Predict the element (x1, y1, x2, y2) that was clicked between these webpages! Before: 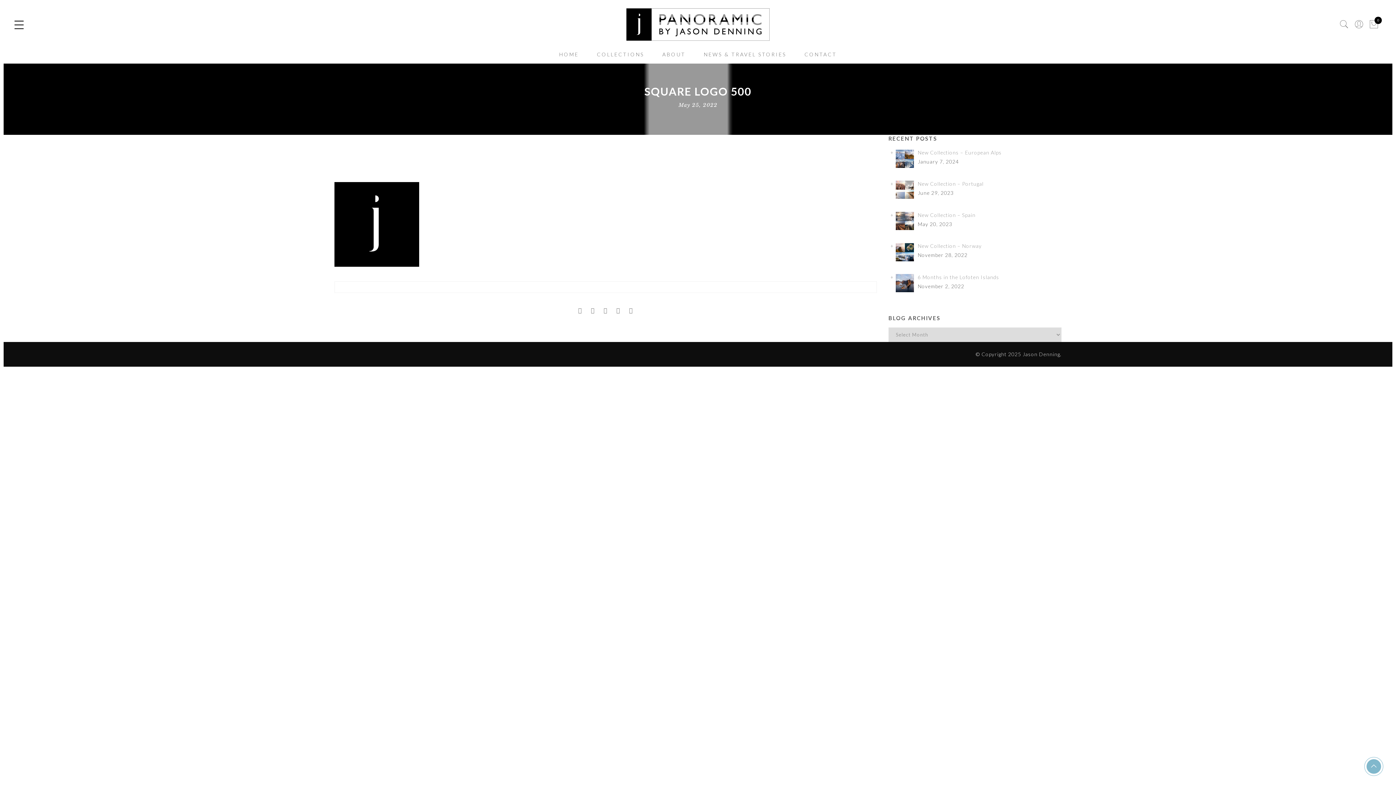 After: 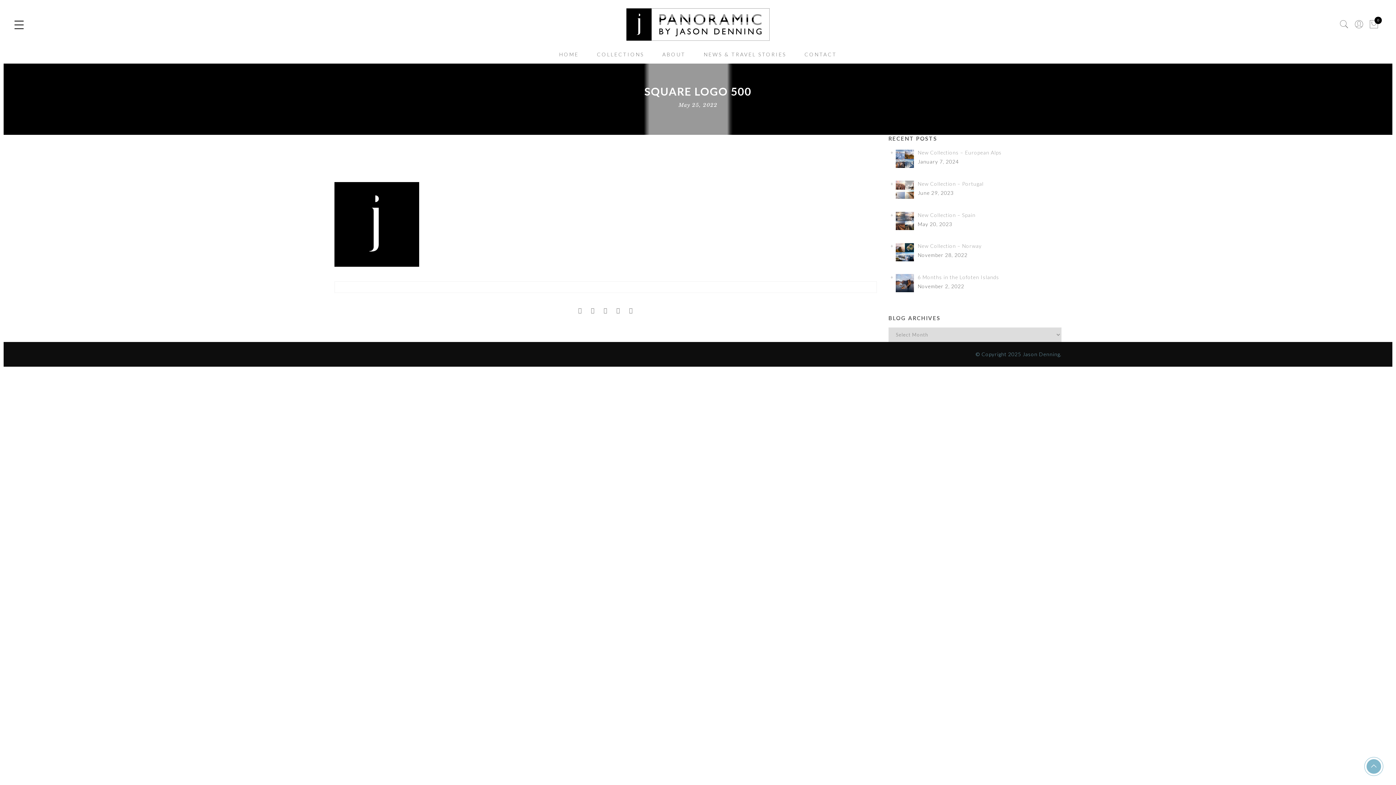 Action: label: © Copyright 2025 Jason Denning. bbox: (976, 351, 1061, 357)